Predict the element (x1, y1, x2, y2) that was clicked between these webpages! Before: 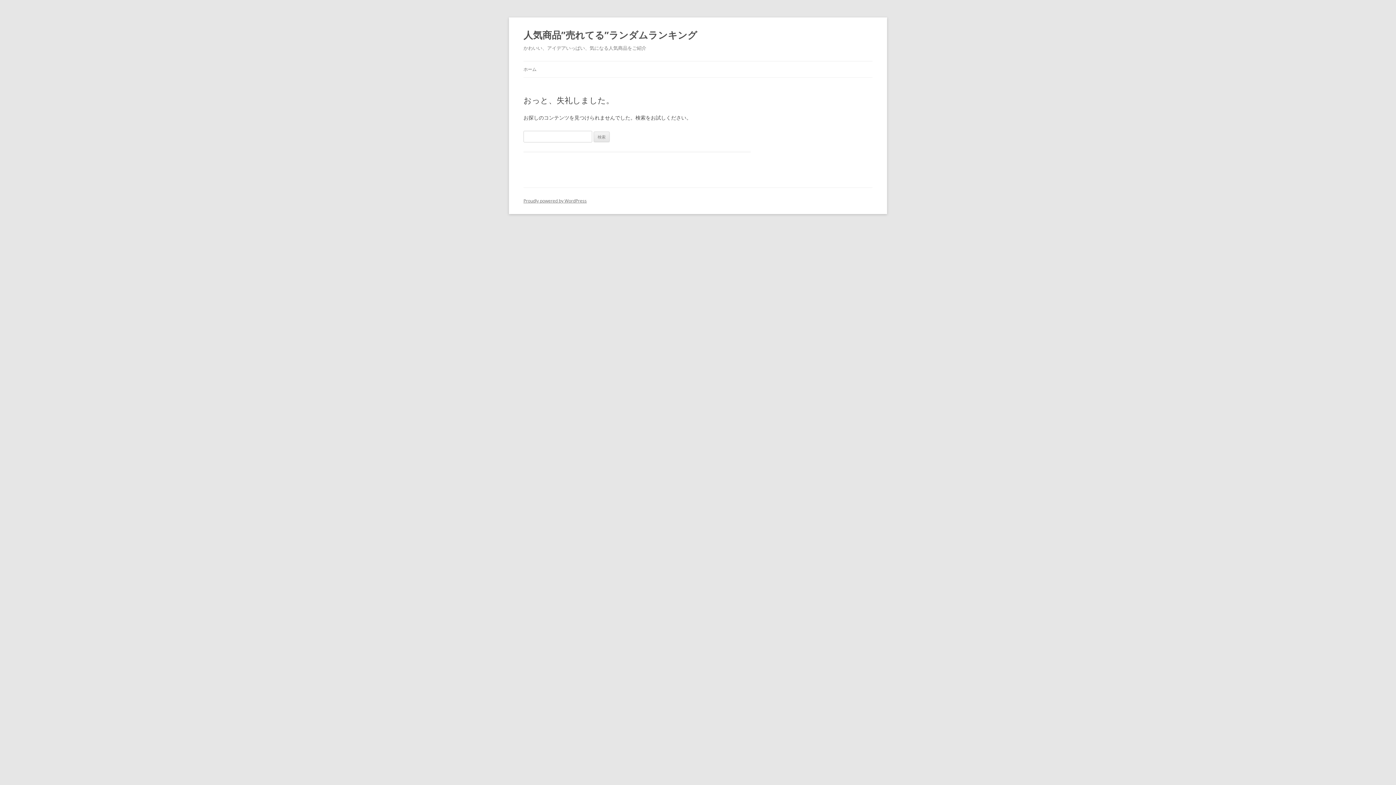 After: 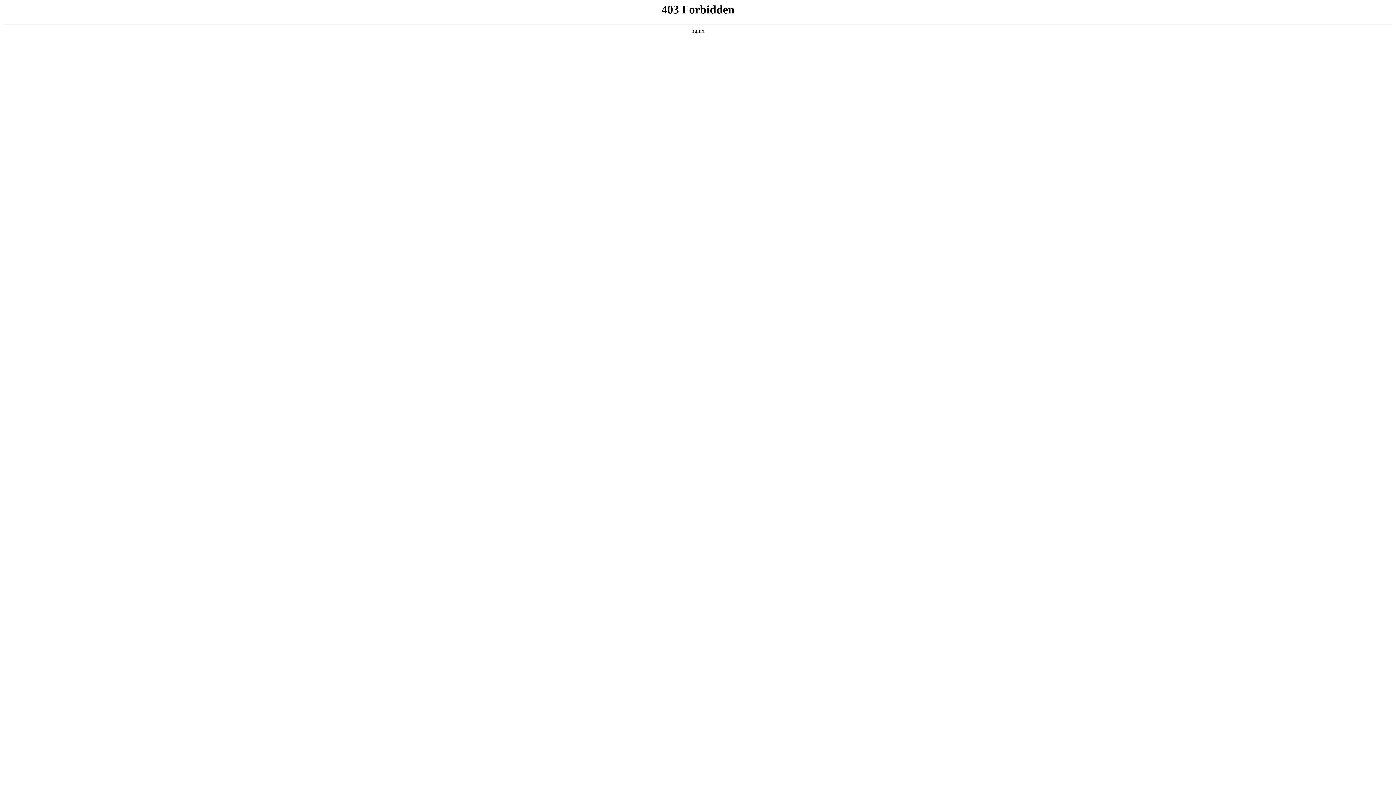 Action: label: Proudly powered by WordPress bbox: (523, 197, 586, 204)